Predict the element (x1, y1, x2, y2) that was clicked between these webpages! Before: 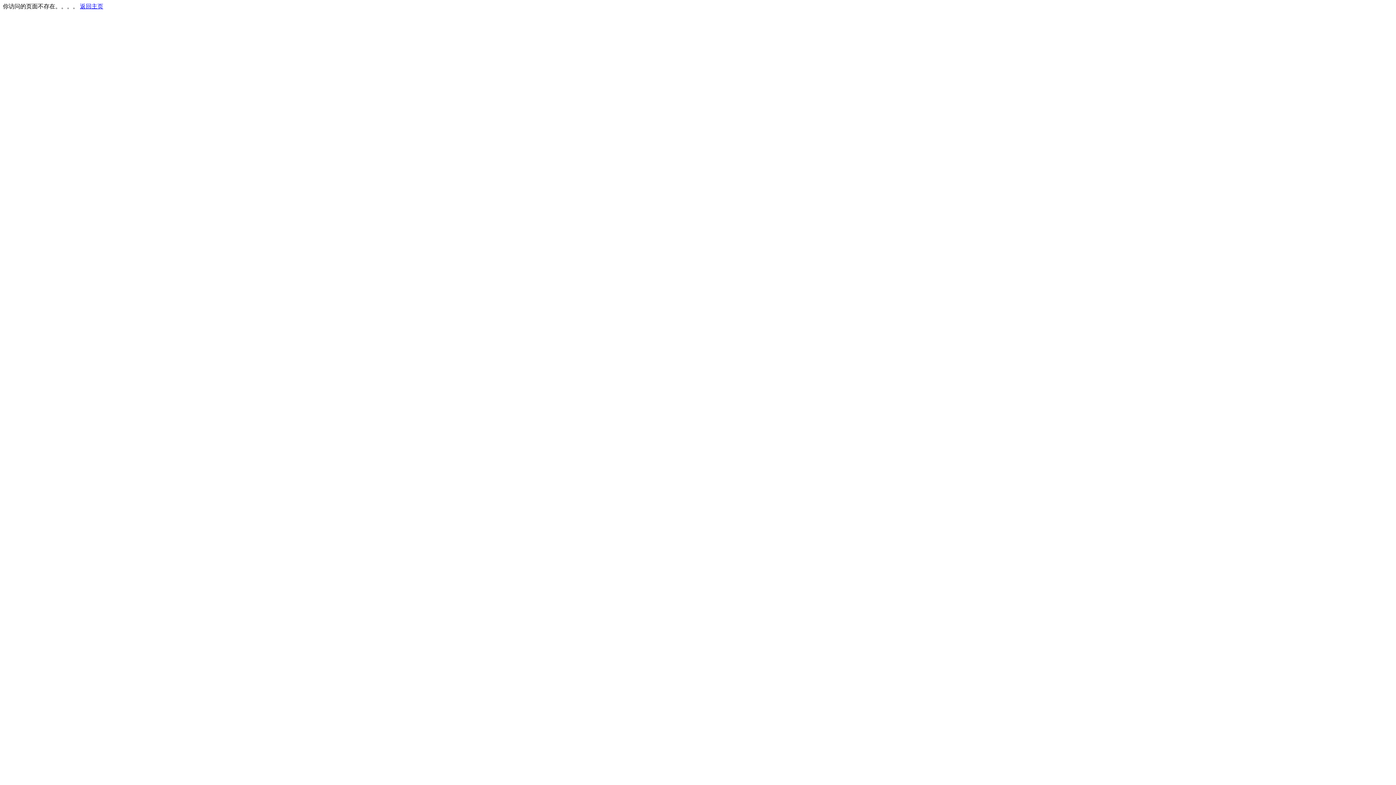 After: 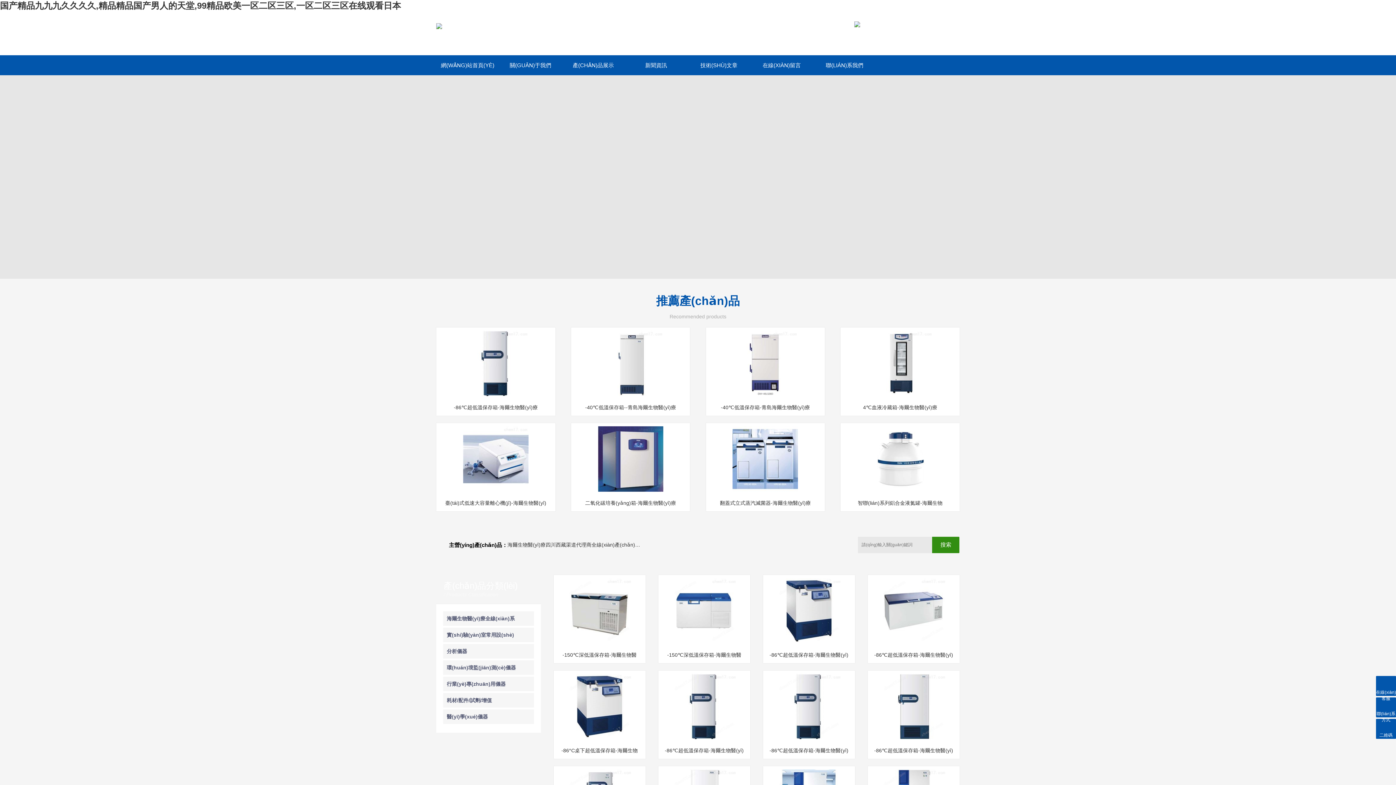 Action: bbox: (80, 3, 103, 9) label: 返回主页